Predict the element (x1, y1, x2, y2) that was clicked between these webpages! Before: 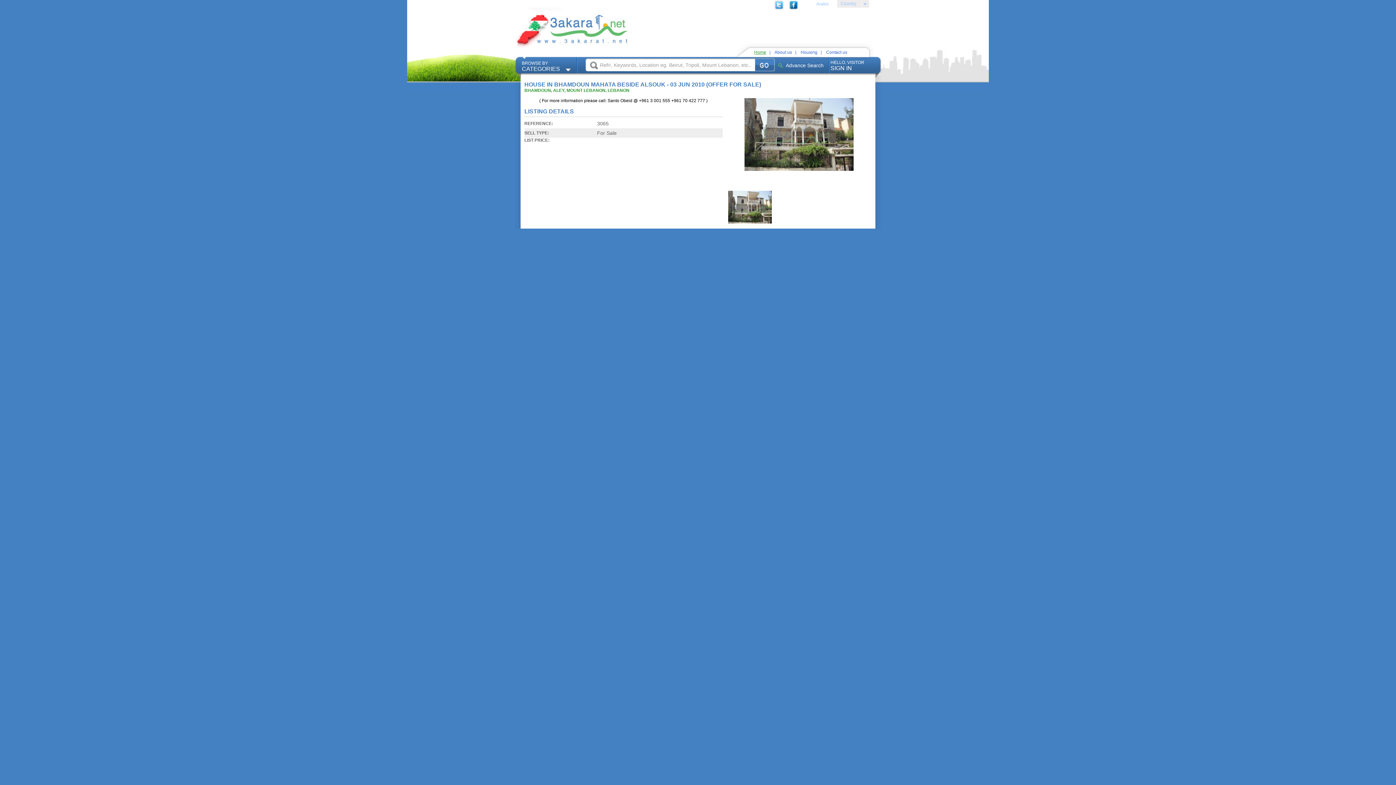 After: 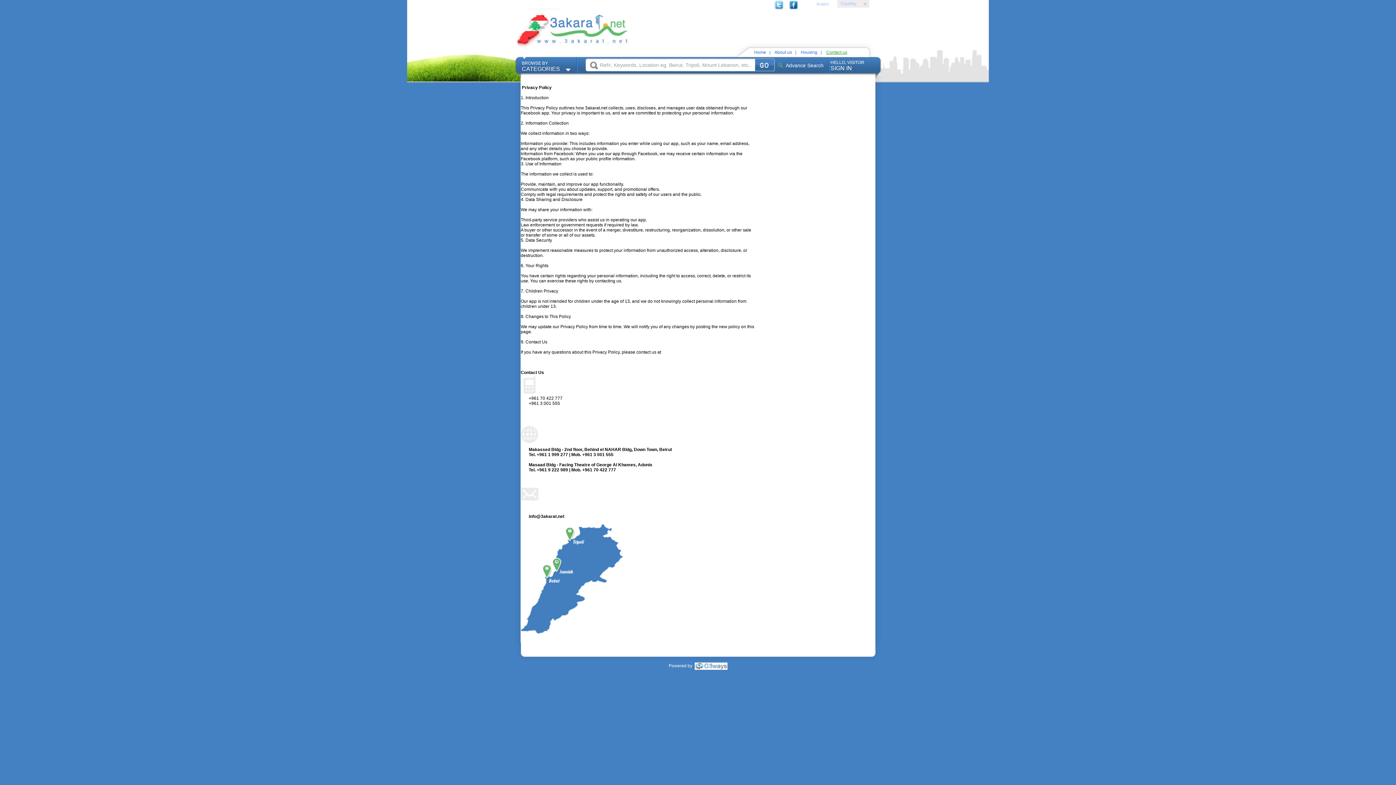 Action: label: Contact us bbox: (826, 49, 847, 54)